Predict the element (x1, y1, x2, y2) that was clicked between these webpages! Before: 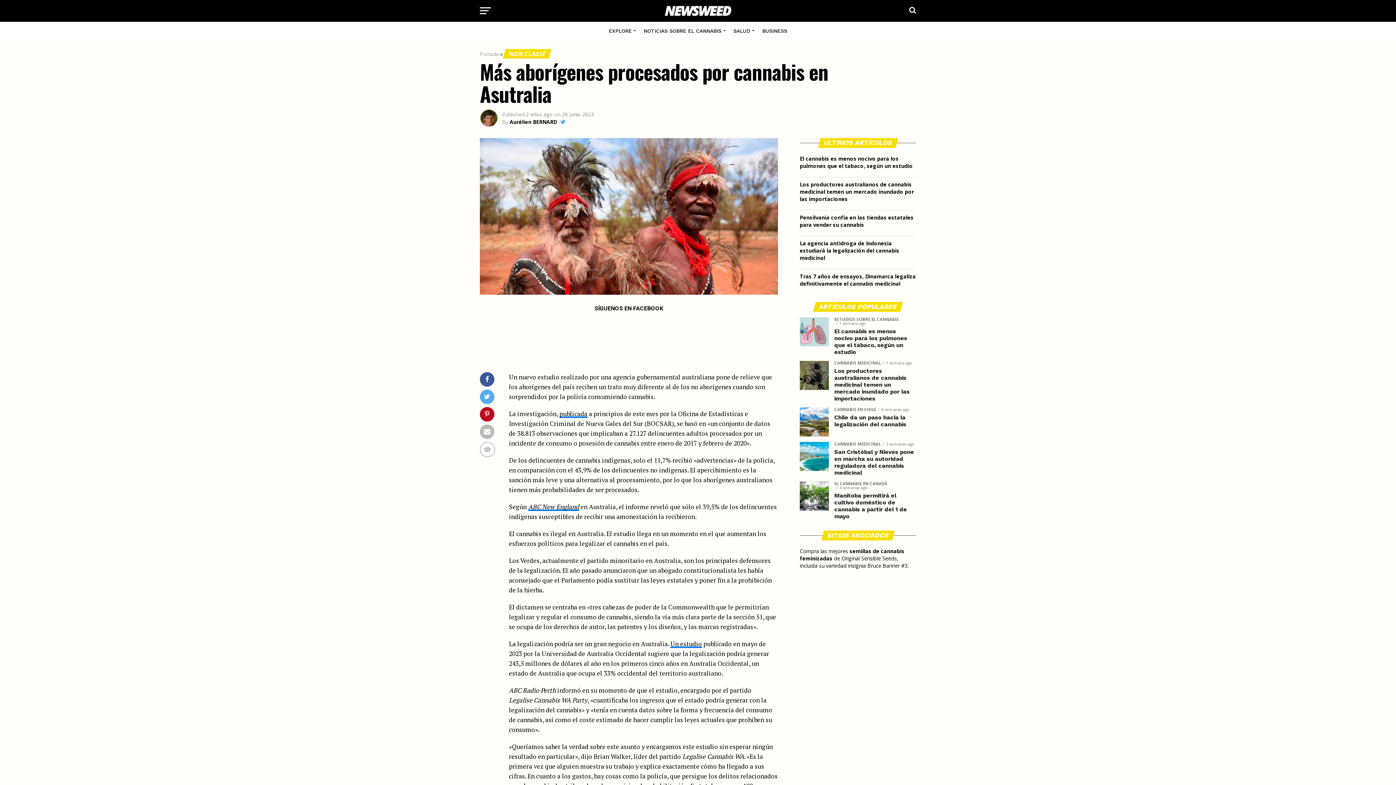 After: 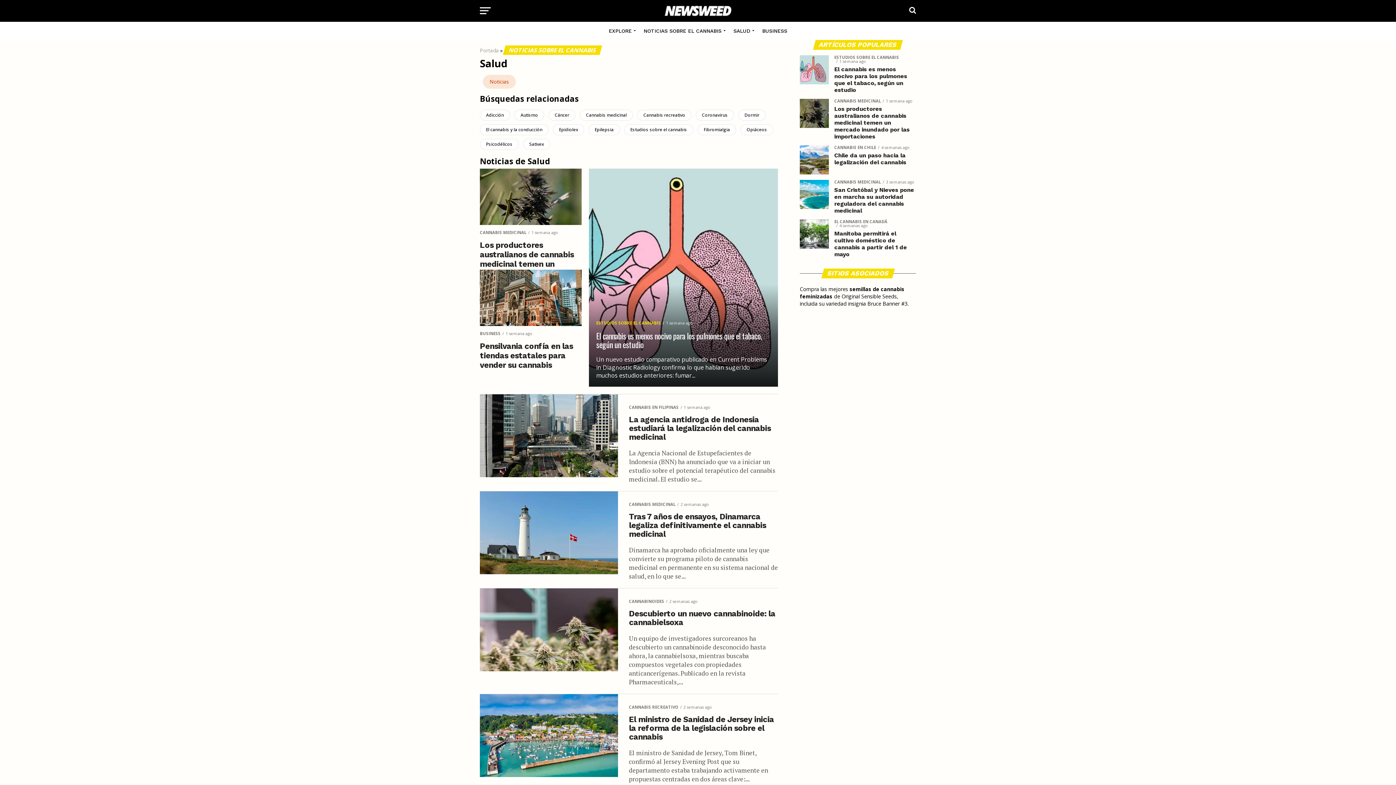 Action: label: SALUD bbox: (729, 21, 756, 40)